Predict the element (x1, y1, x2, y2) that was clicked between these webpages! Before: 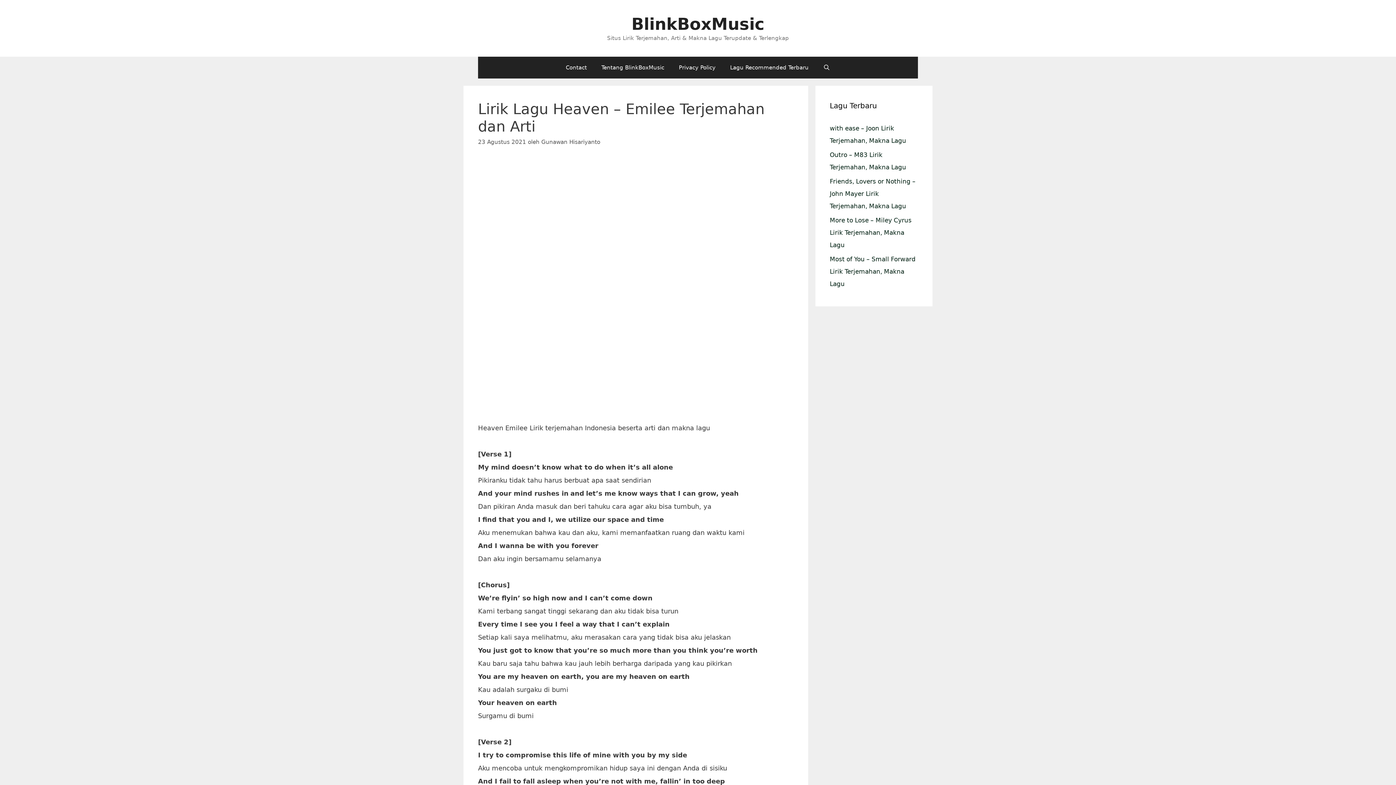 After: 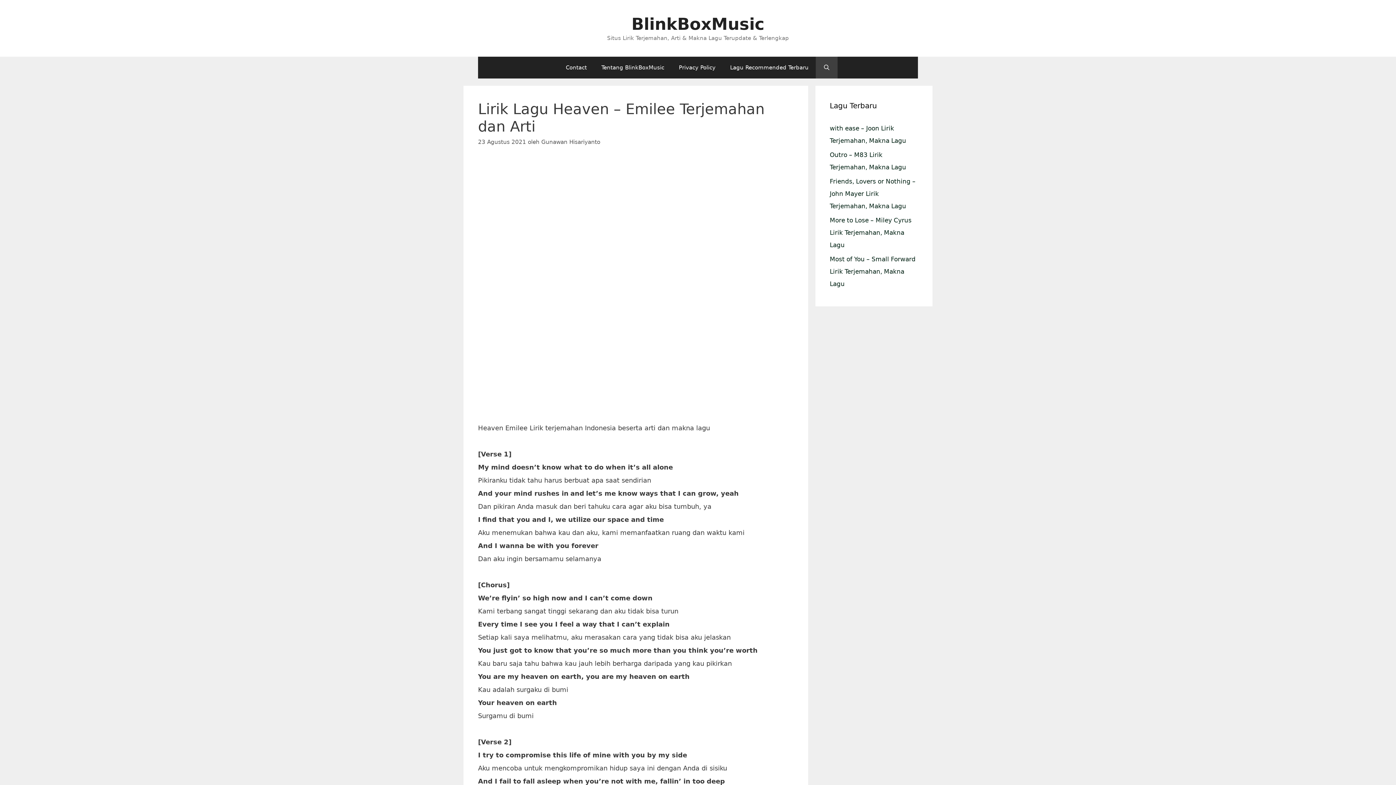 Action: label: Buka Kolom Pencarian bbox: (816, 56, 837, 78)